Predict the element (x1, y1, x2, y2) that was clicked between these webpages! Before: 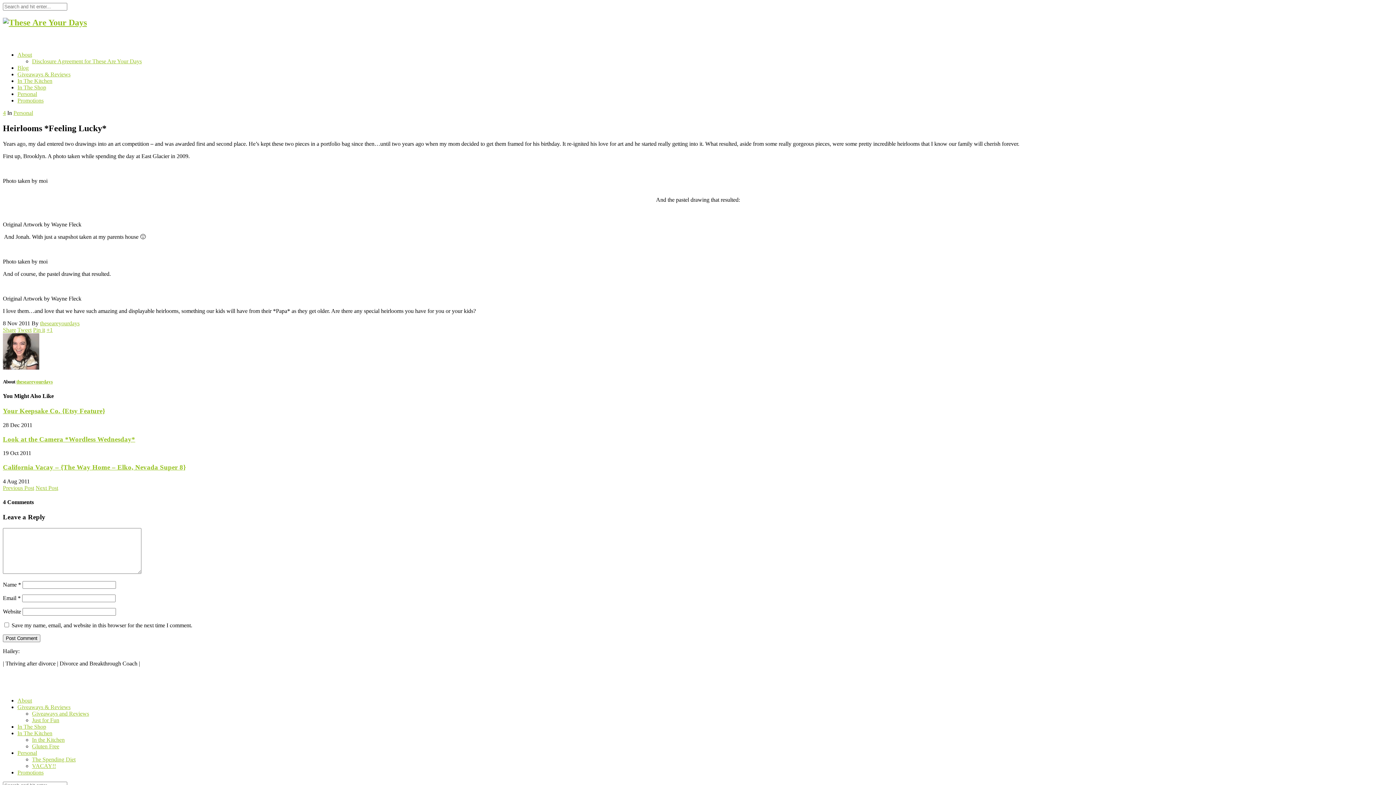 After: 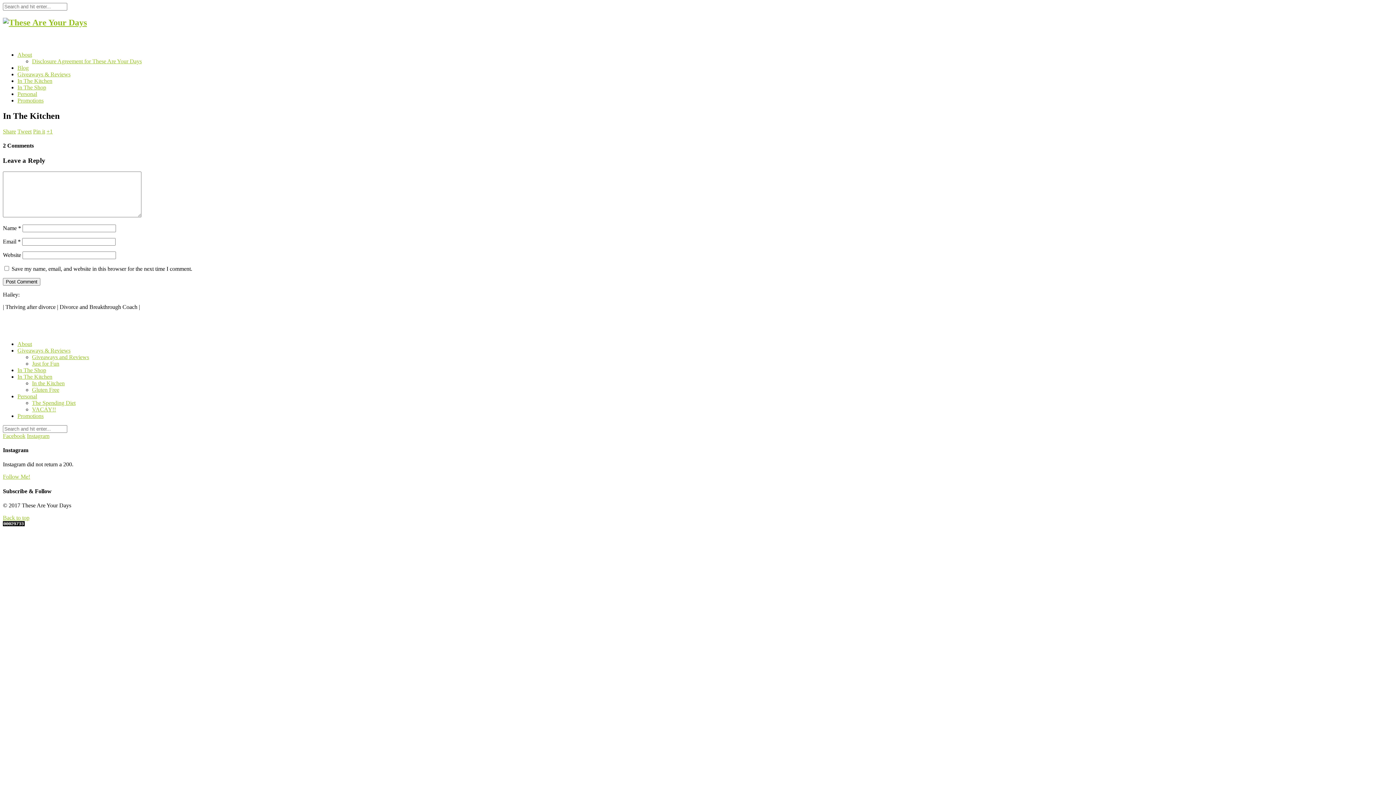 Action: label: In The Kitchen bbox: (17, 77, 52, 83)